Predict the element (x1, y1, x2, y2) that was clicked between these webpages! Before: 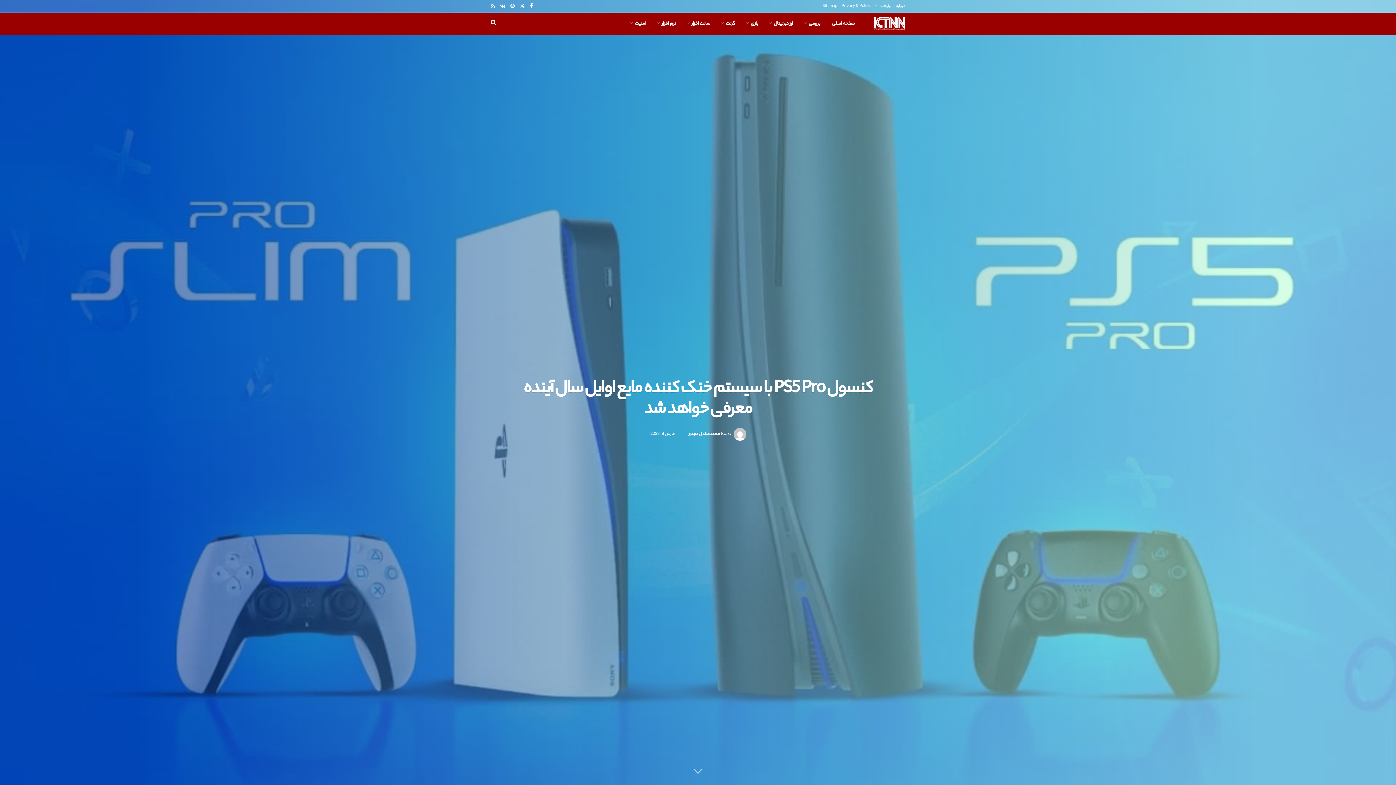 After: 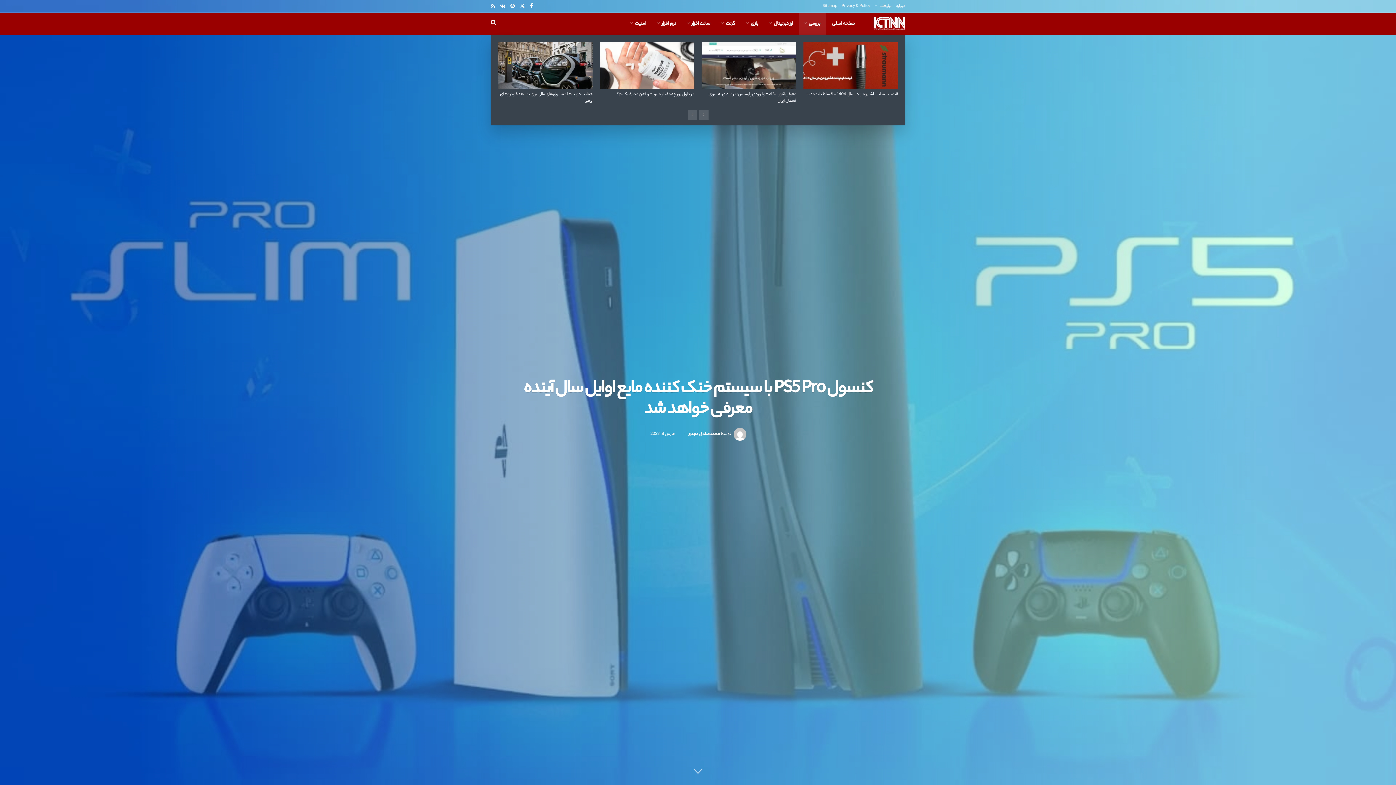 Action: bbox: (799, 12, 826, 34) label: بررسی